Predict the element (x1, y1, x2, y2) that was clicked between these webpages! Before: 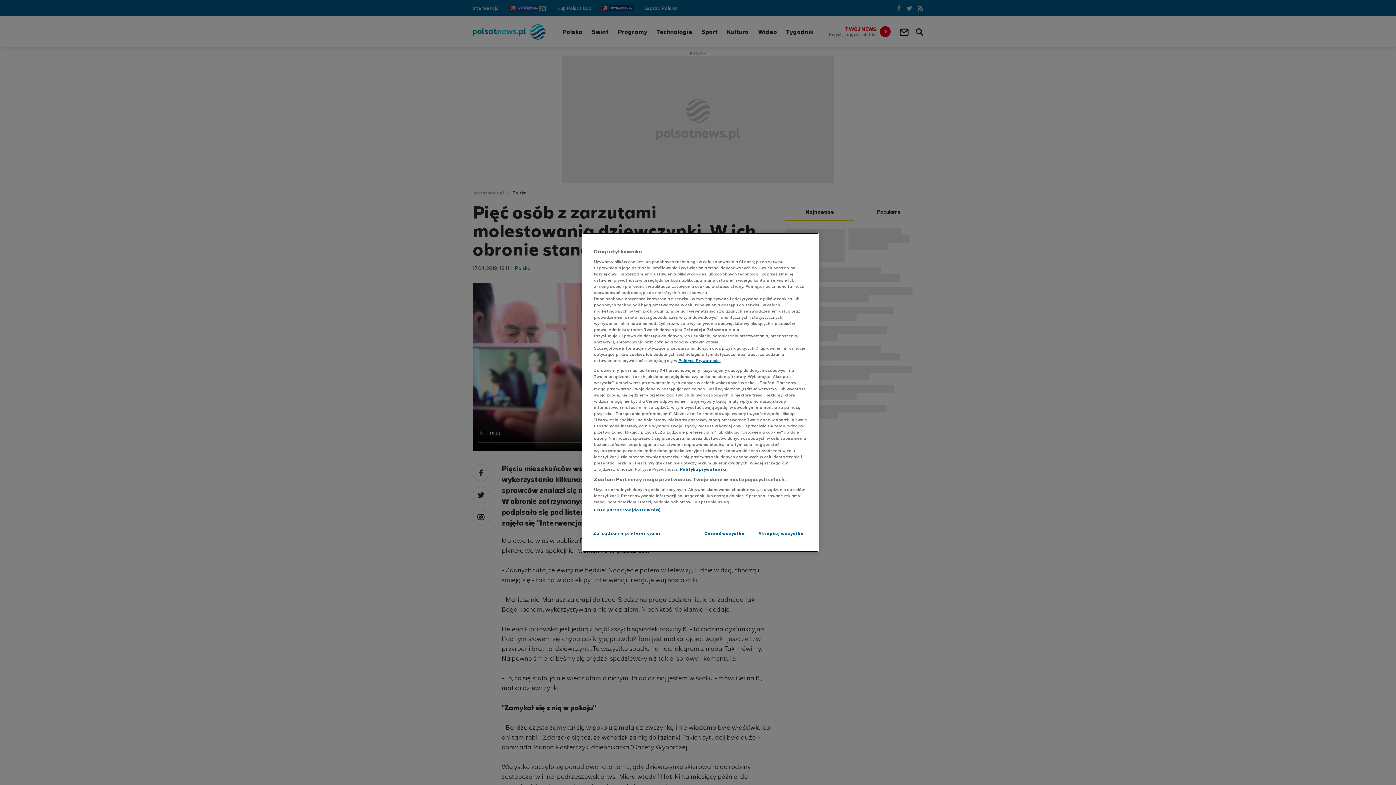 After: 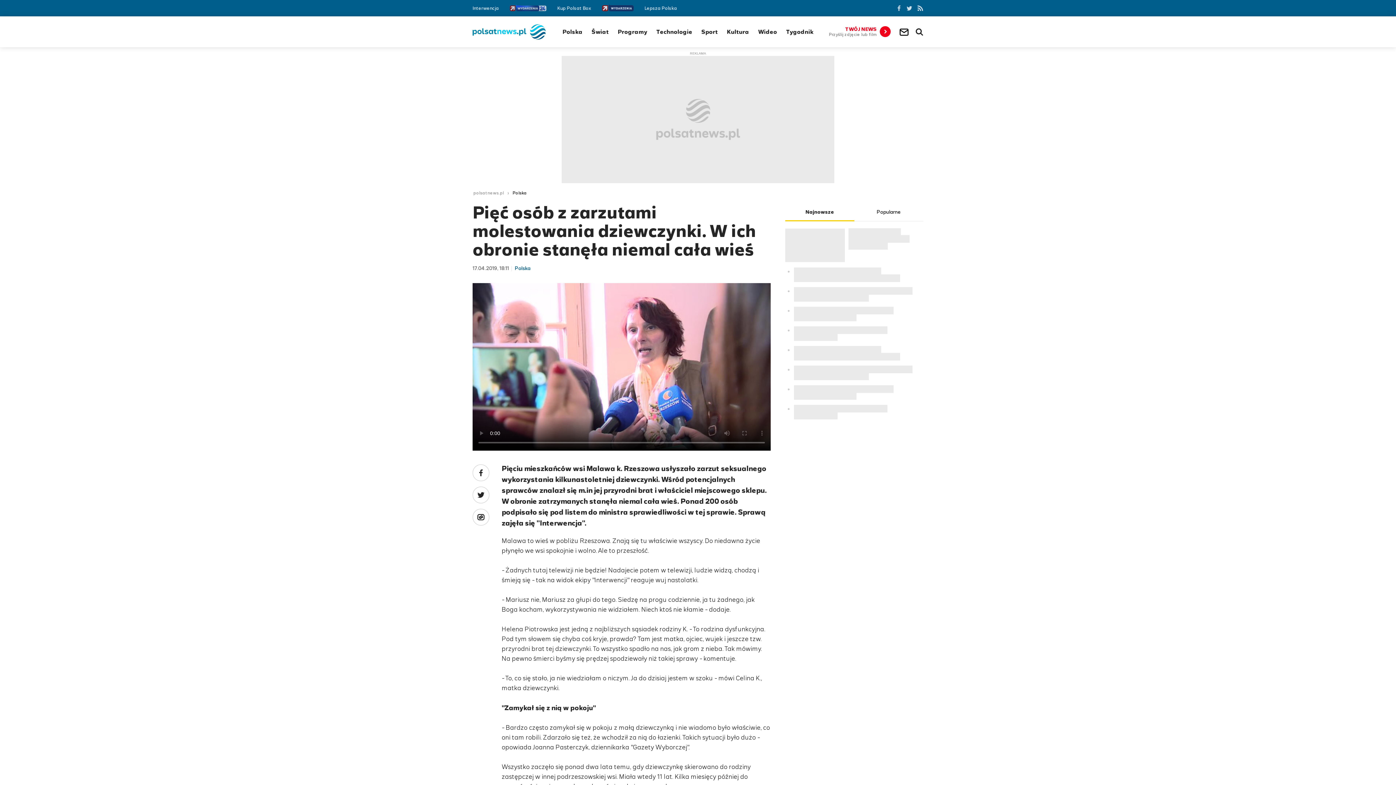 Action: bbox: (700, 526, 749, 541) label: Odrzuć wszystko